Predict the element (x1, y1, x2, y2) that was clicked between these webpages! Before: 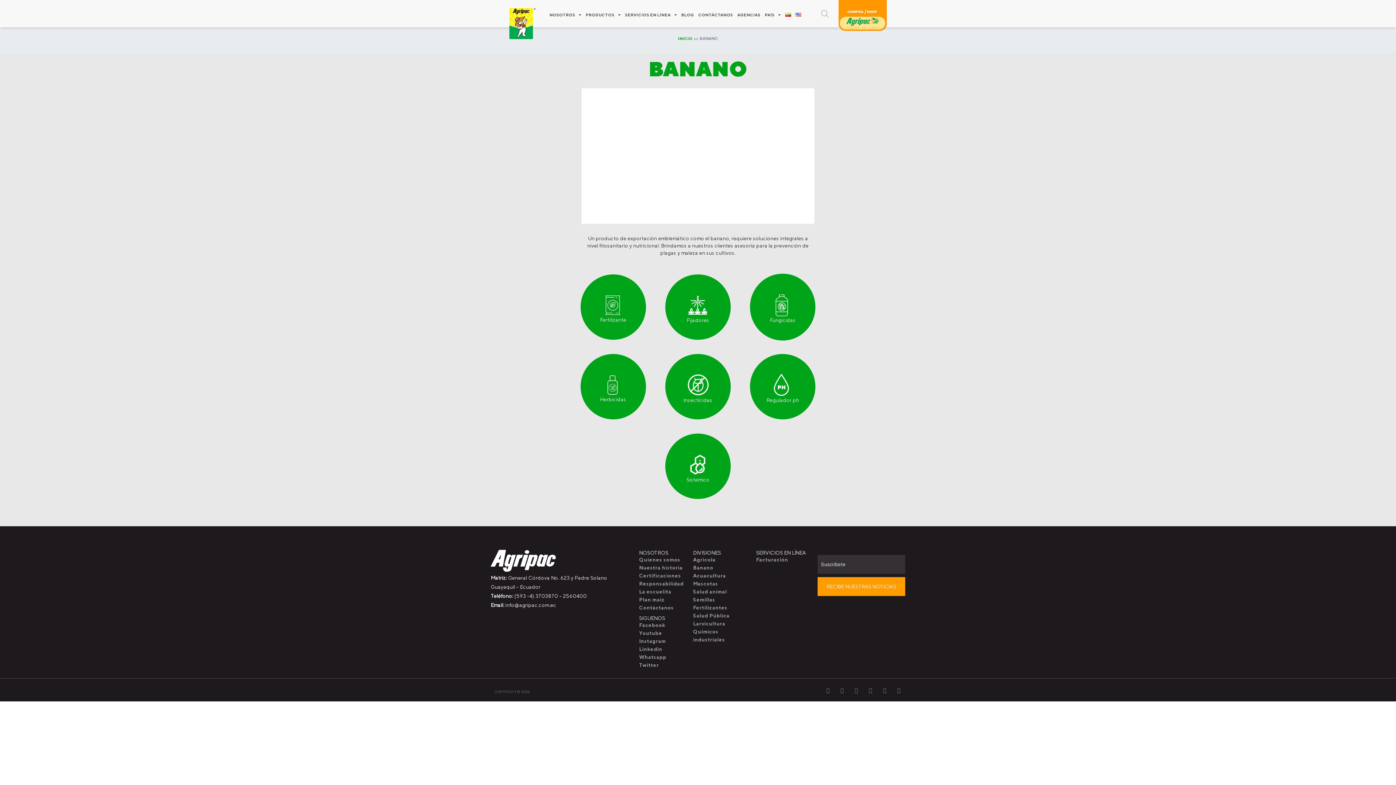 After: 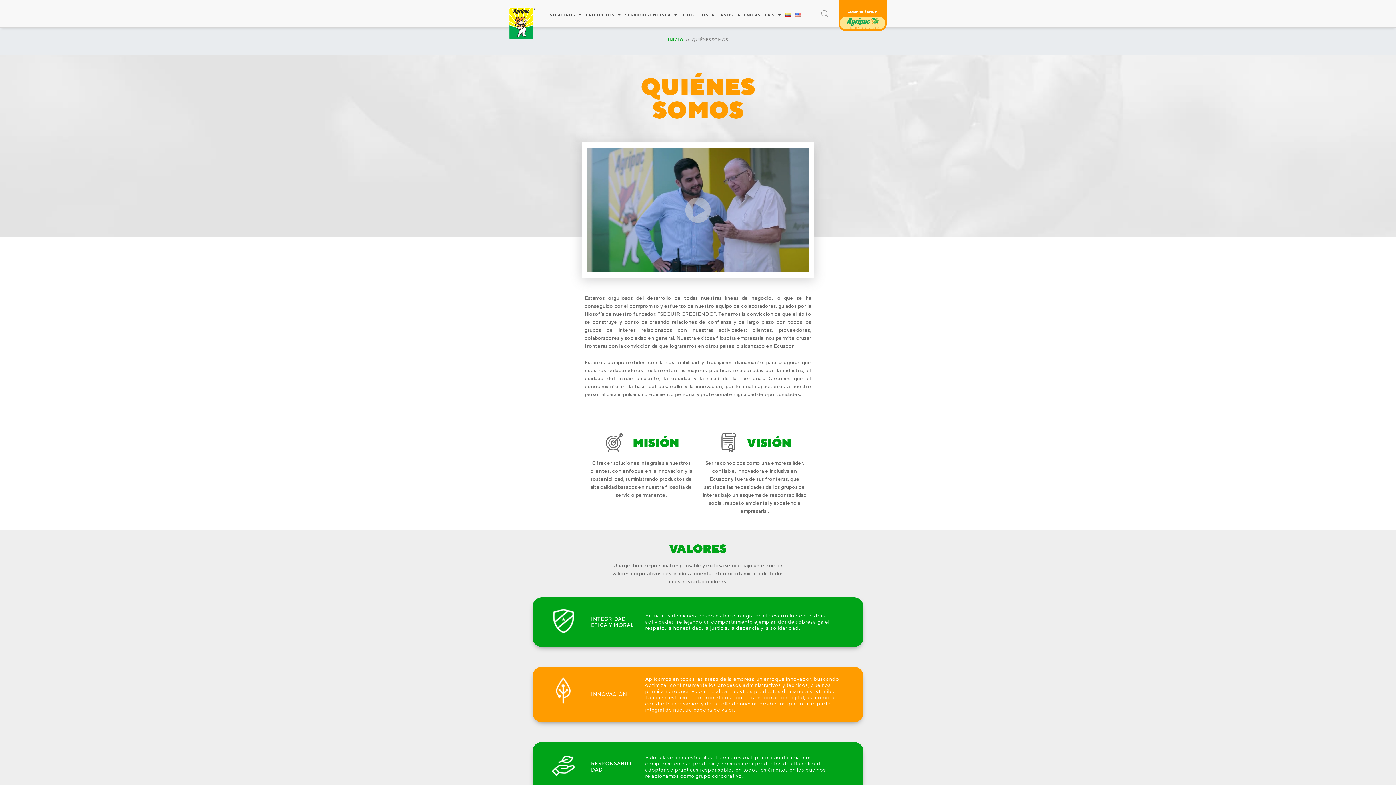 Action: label: Quienes somos bbox: (639, 555, 693, 563)